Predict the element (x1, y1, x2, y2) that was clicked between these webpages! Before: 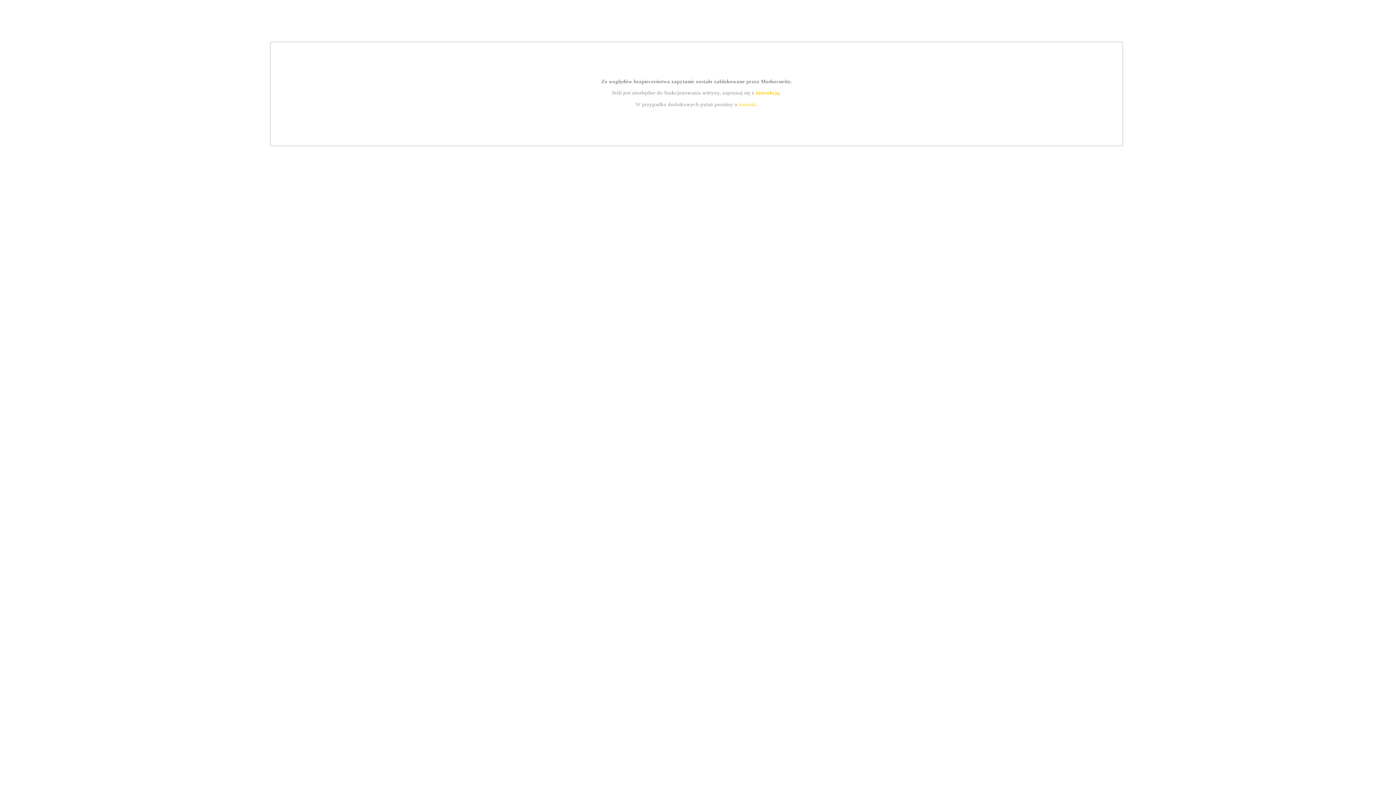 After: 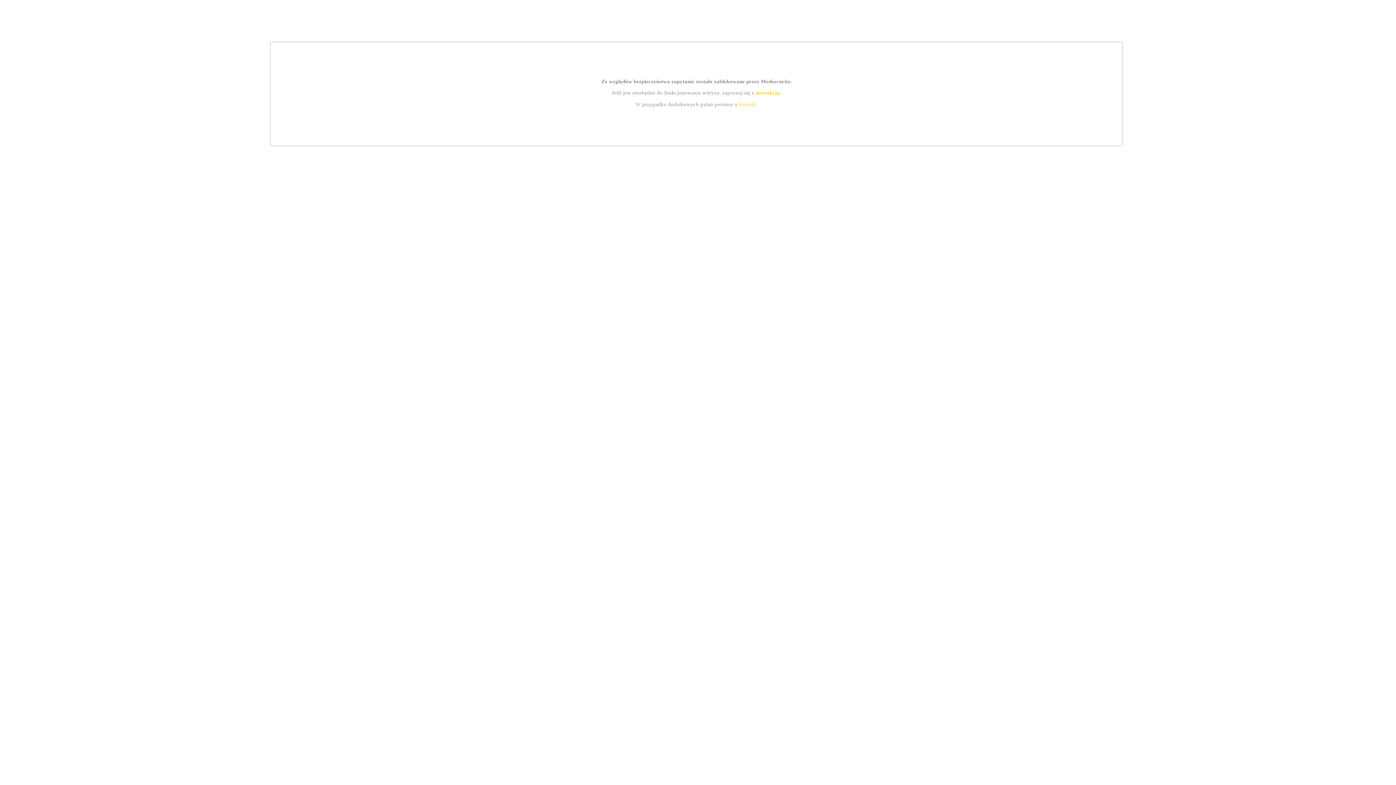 Action: bbox: (755, 89, 779, 95) label: instrukcją